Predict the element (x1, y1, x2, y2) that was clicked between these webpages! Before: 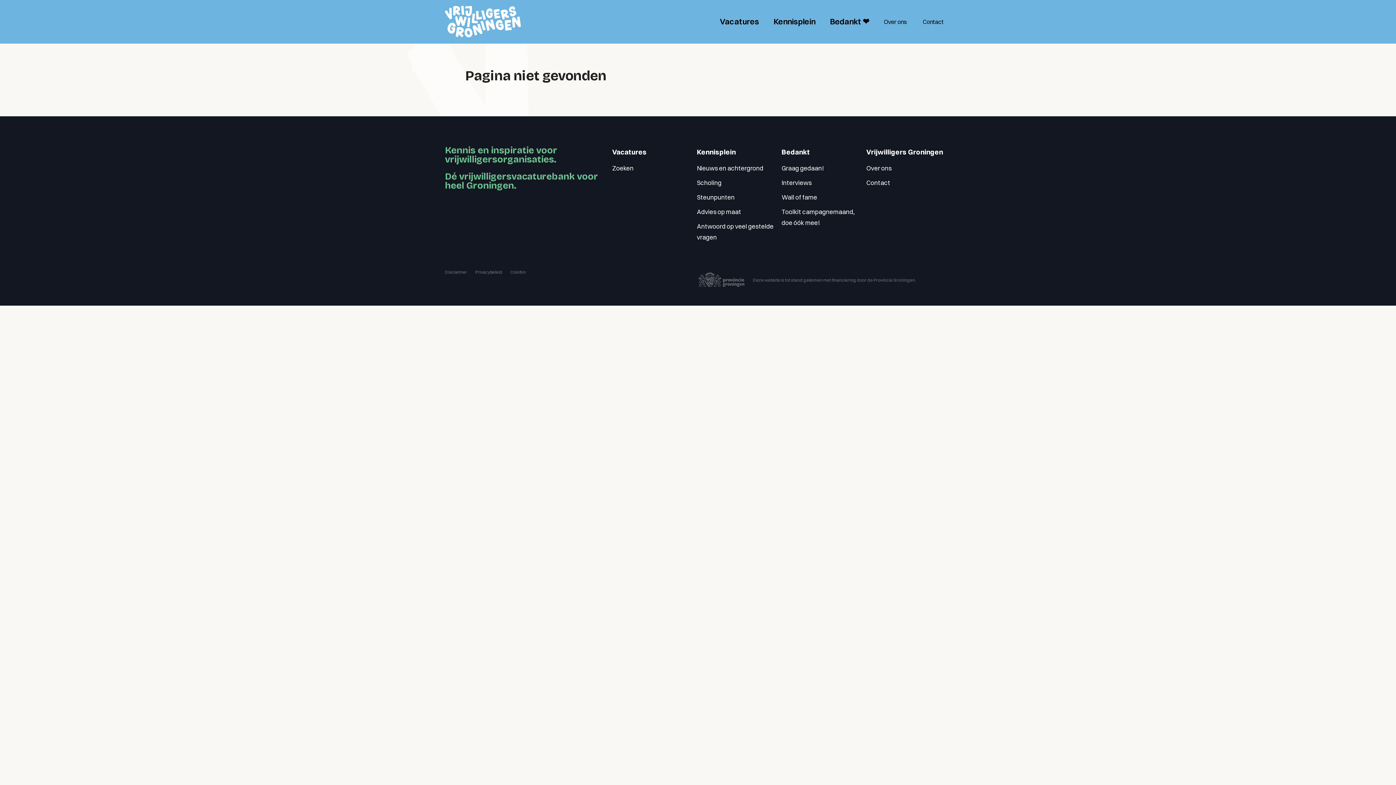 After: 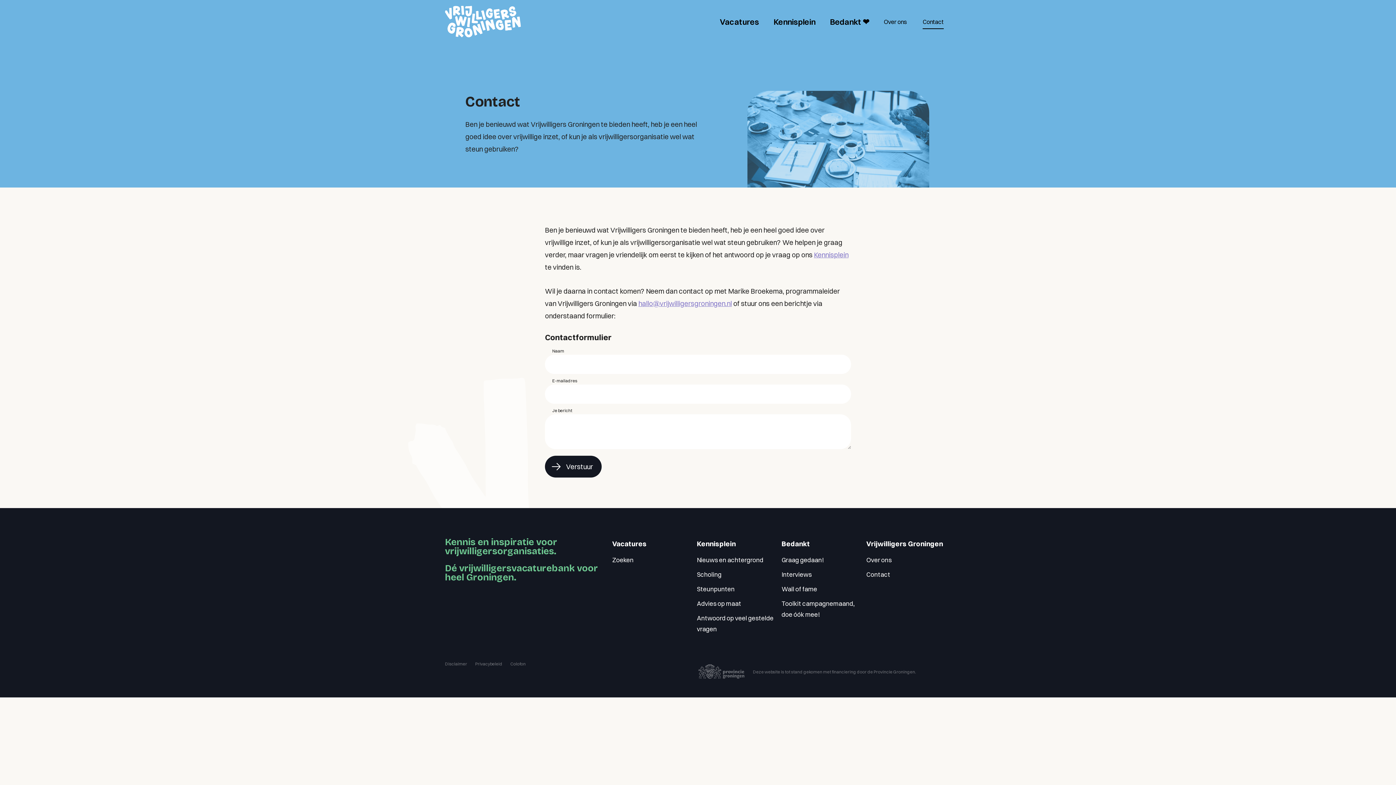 Action: bbox: (866, 175, 890, 190) label: Contact